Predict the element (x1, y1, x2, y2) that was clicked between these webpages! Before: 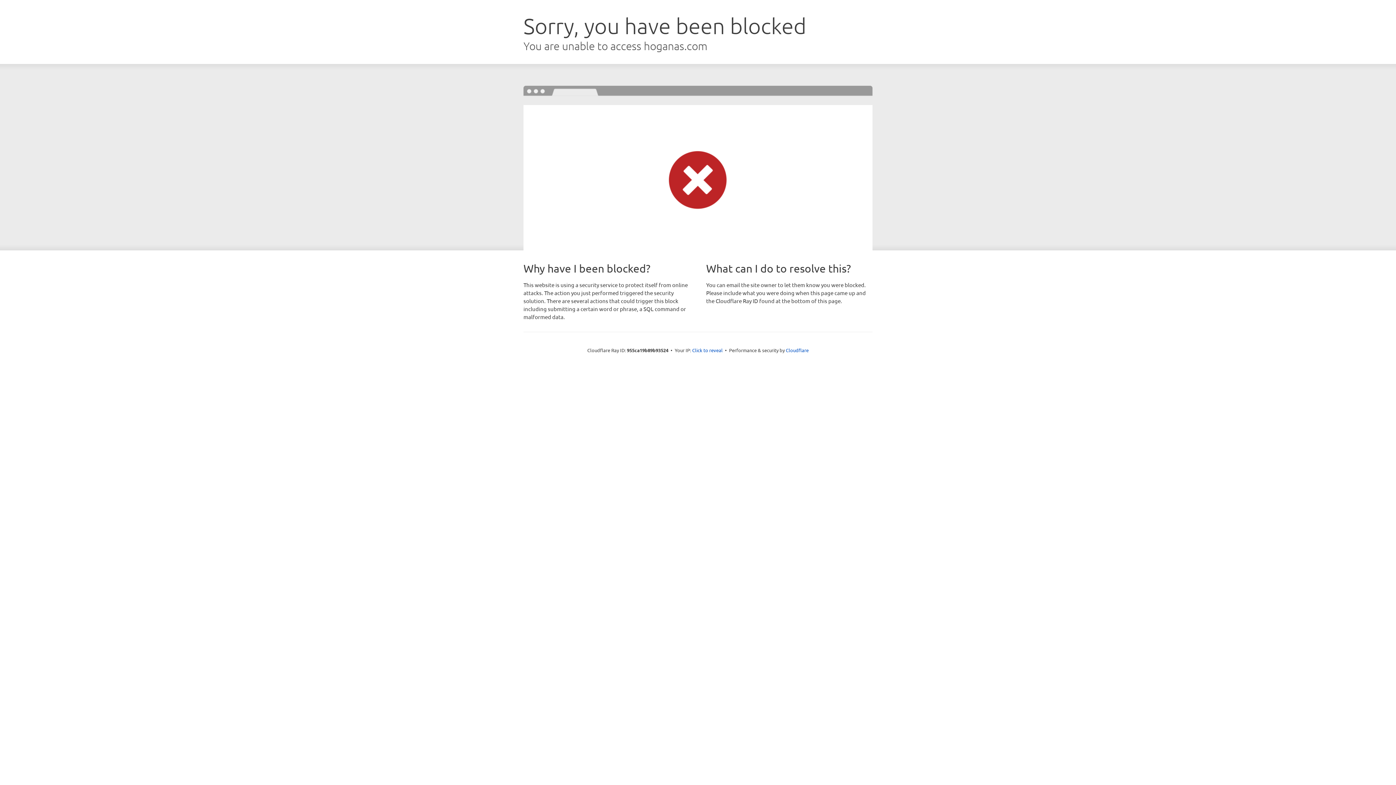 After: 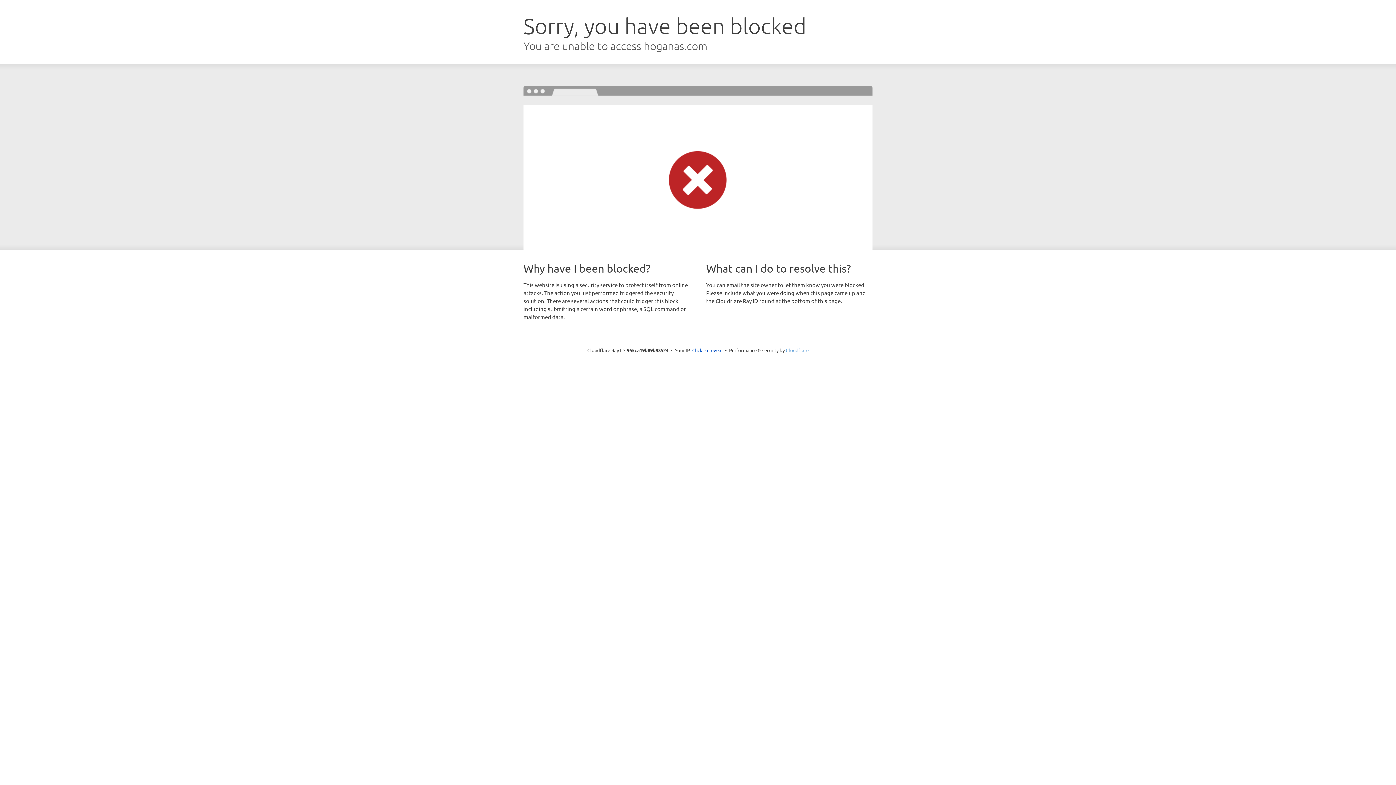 Action: label: Cloudflare bbox: (786, 347, 808, 353)